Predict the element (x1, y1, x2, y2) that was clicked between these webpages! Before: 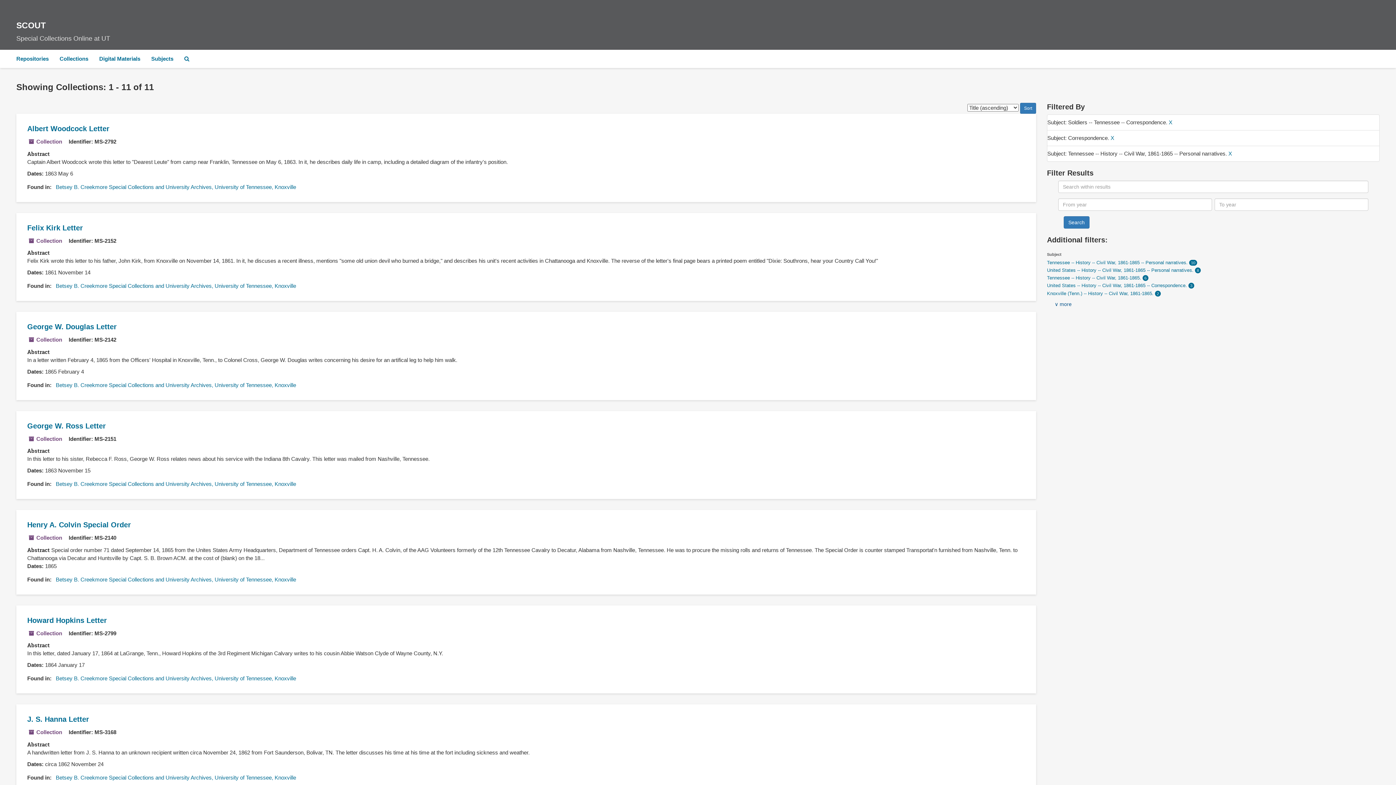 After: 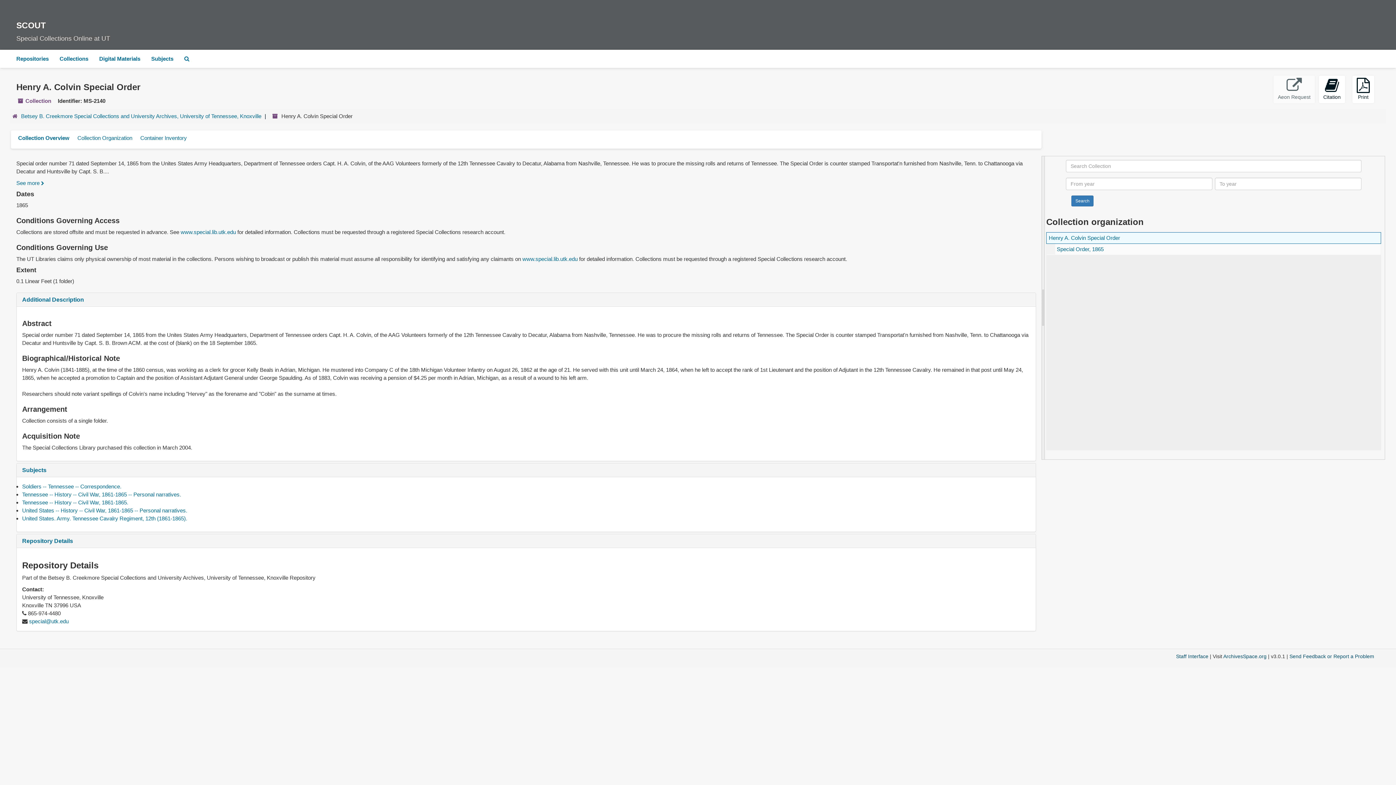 Action: label: Henry A. Colvin Special Order bbox: (27, 521, 130, 529)